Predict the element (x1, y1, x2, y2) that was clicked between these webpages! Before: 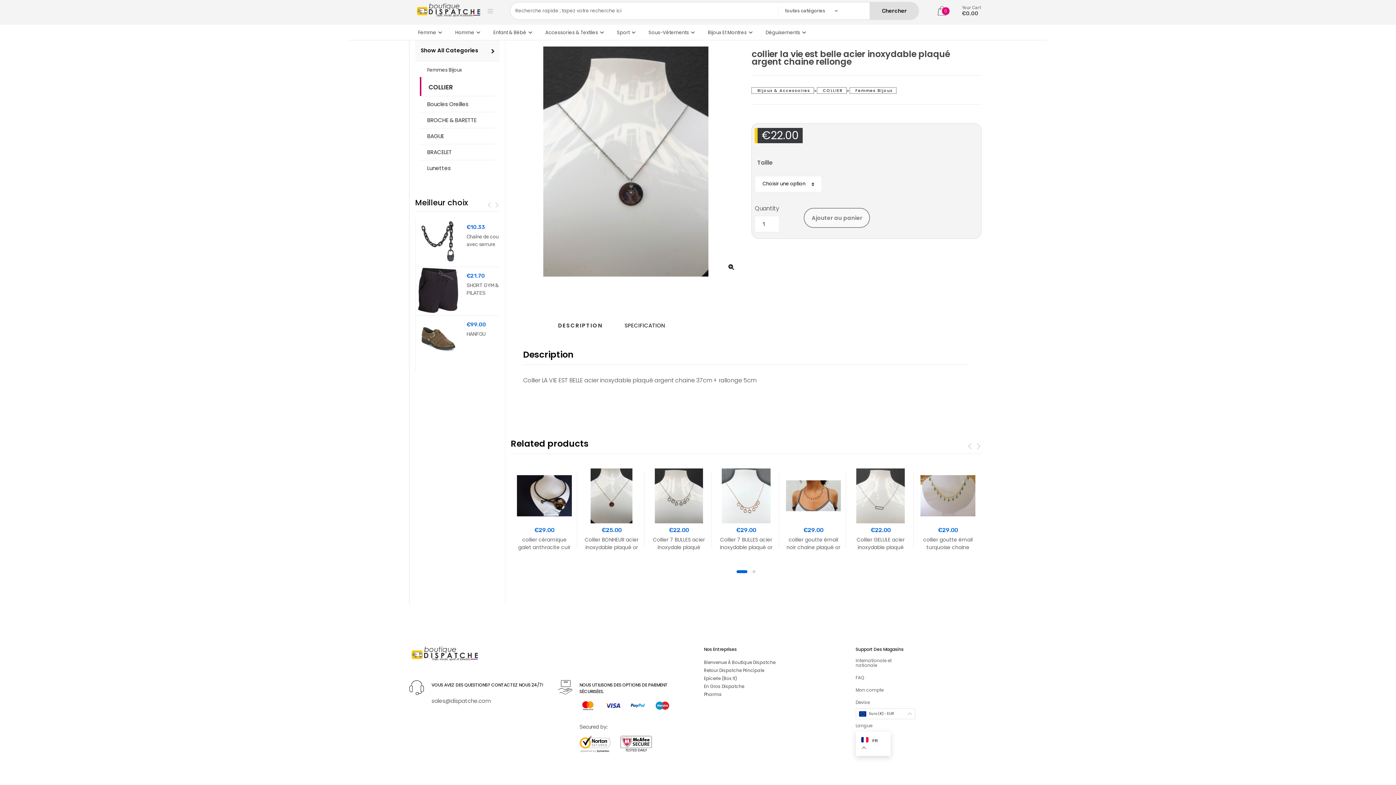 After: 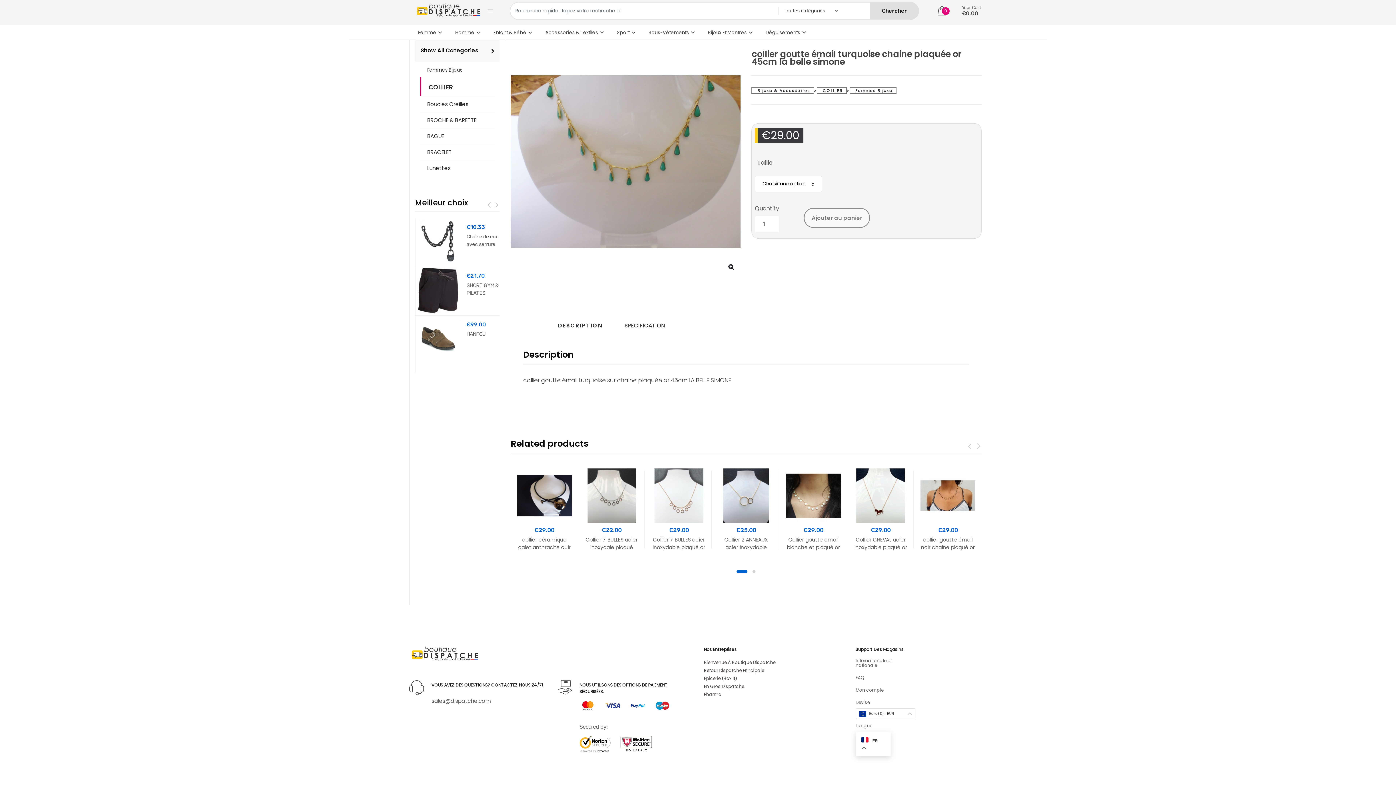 Action: bbox: (920, 468, 975, 551) label: €29.00
collier goutte émail turquoise chaine plaquée or 45cm LA BELLE SIMONE